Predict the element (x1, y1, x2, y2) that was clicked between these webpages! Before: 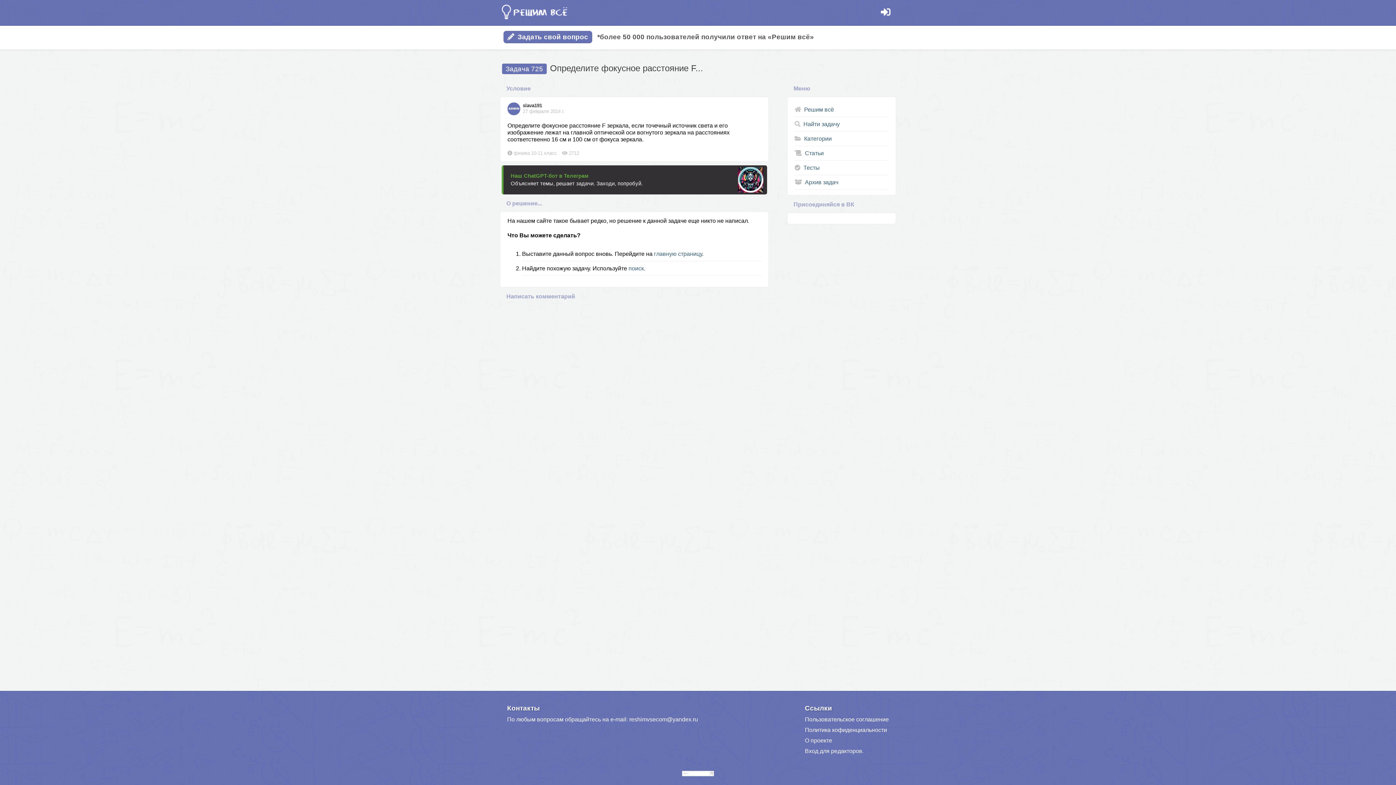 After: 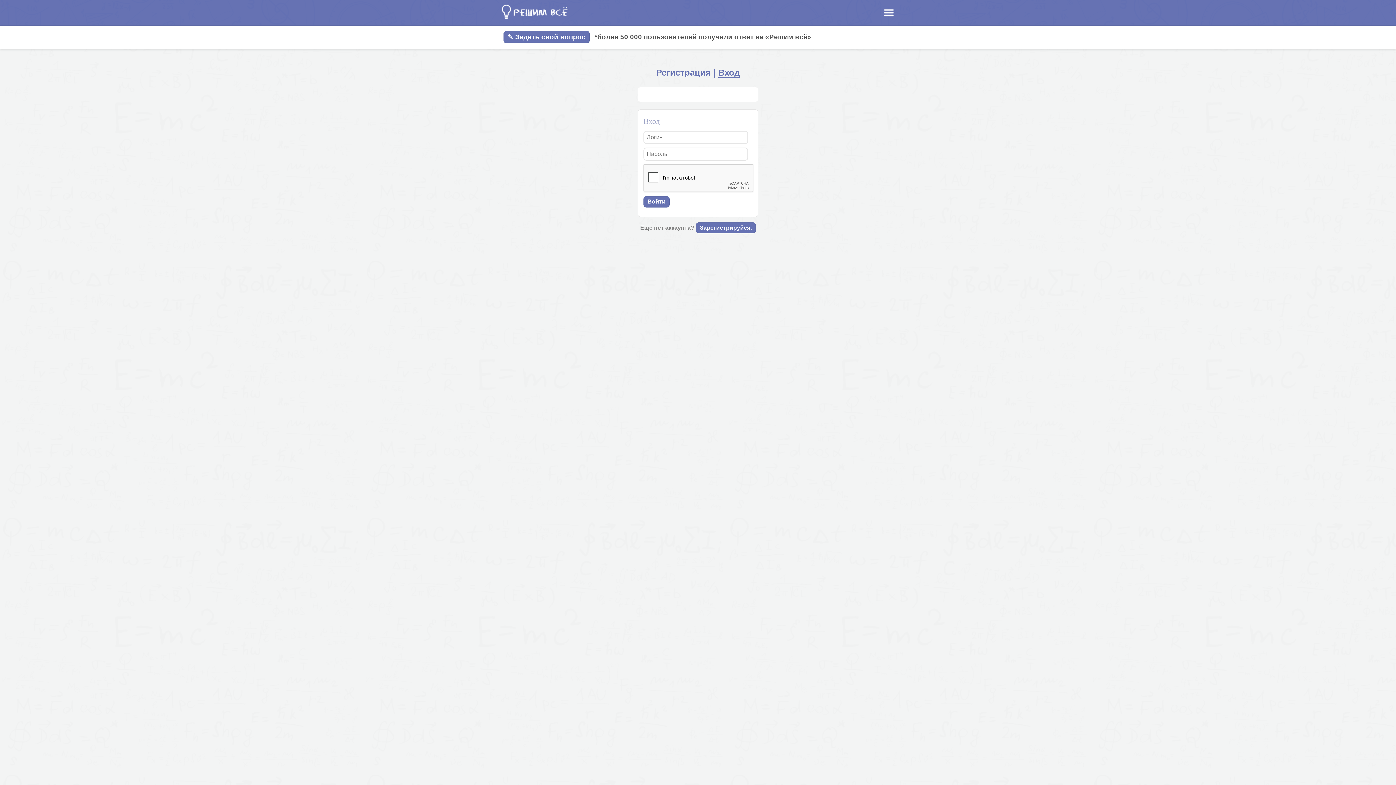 Action: bbox: (805, 748, 864, 754) label: Вход для редакторов.